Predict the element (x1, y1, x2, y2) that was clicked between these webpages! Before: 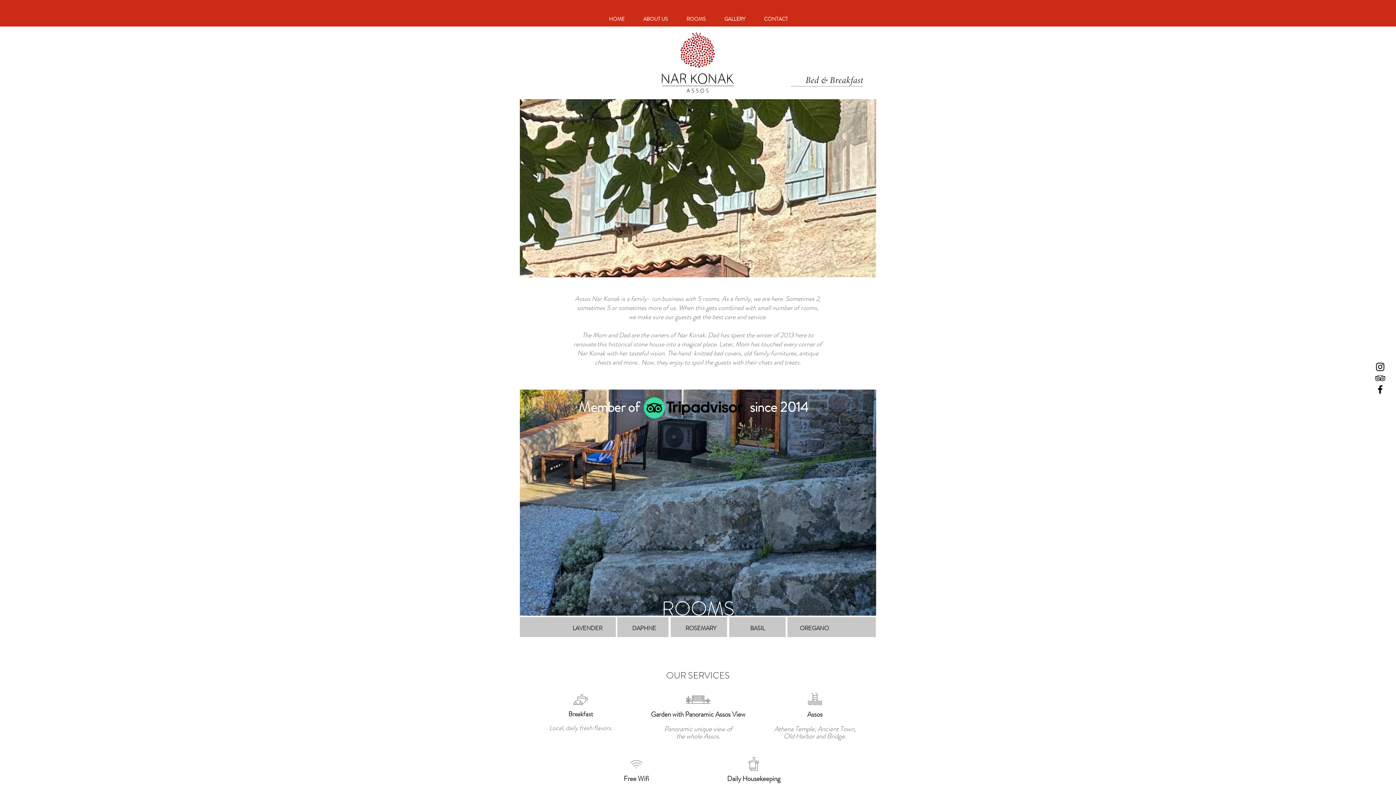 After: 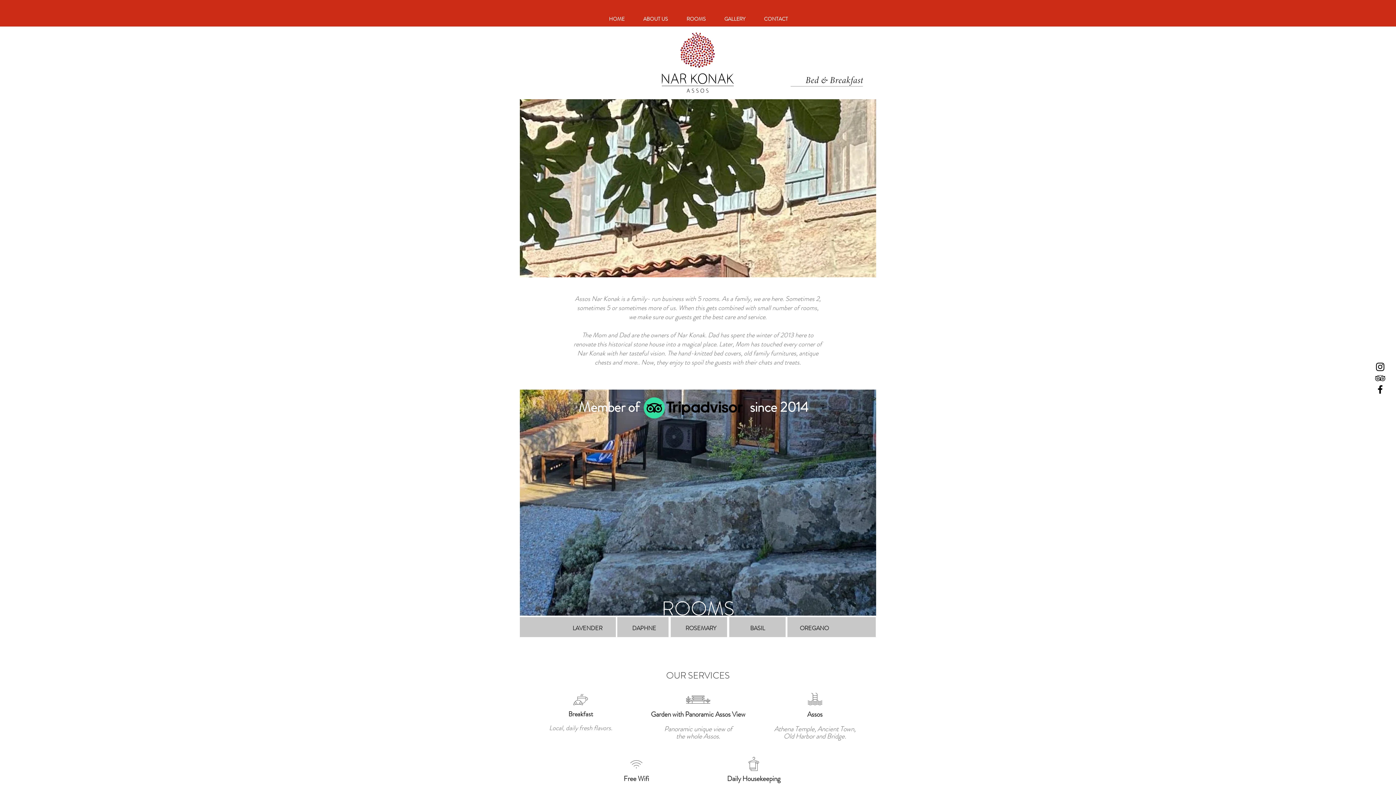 Action: label: Black Instagram Icon bbox: (1374, 361, 1386, 372)